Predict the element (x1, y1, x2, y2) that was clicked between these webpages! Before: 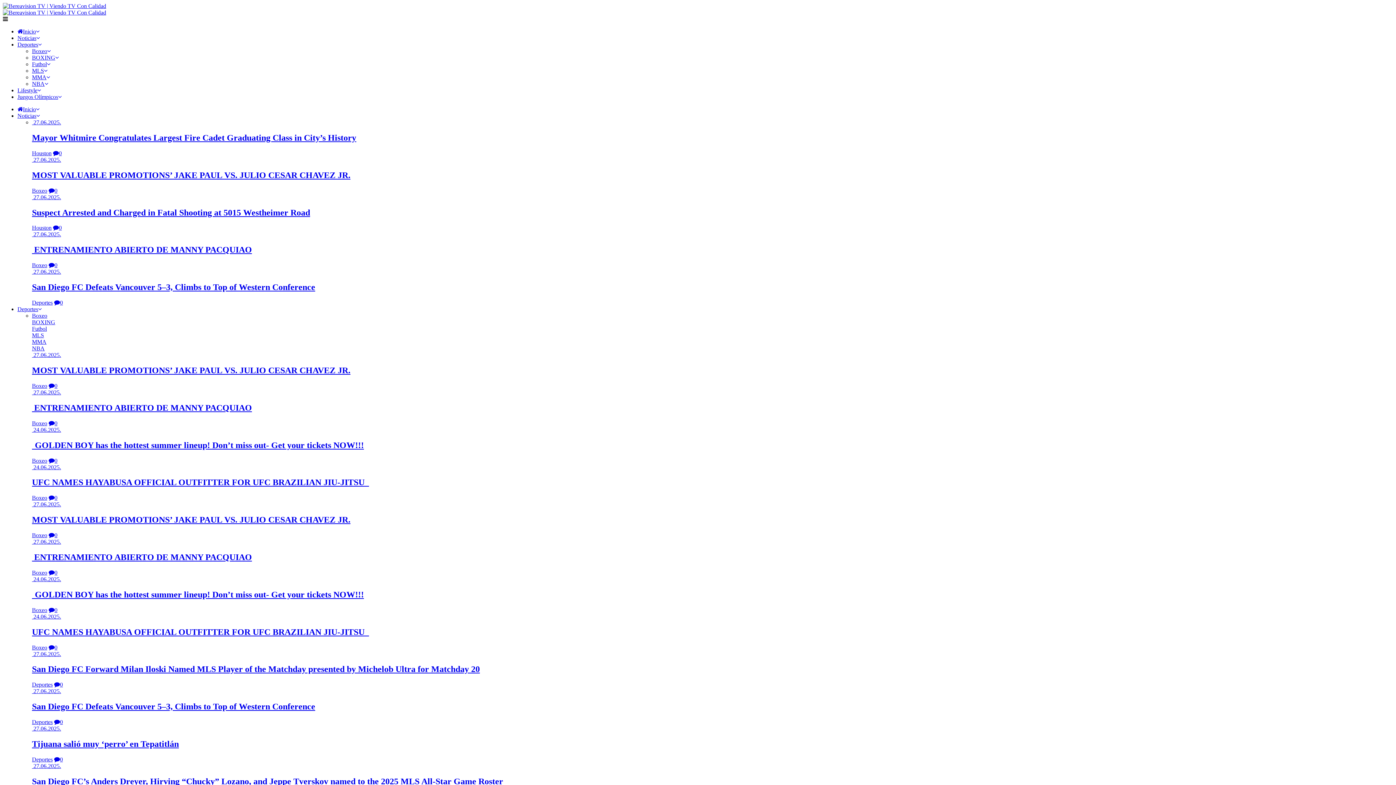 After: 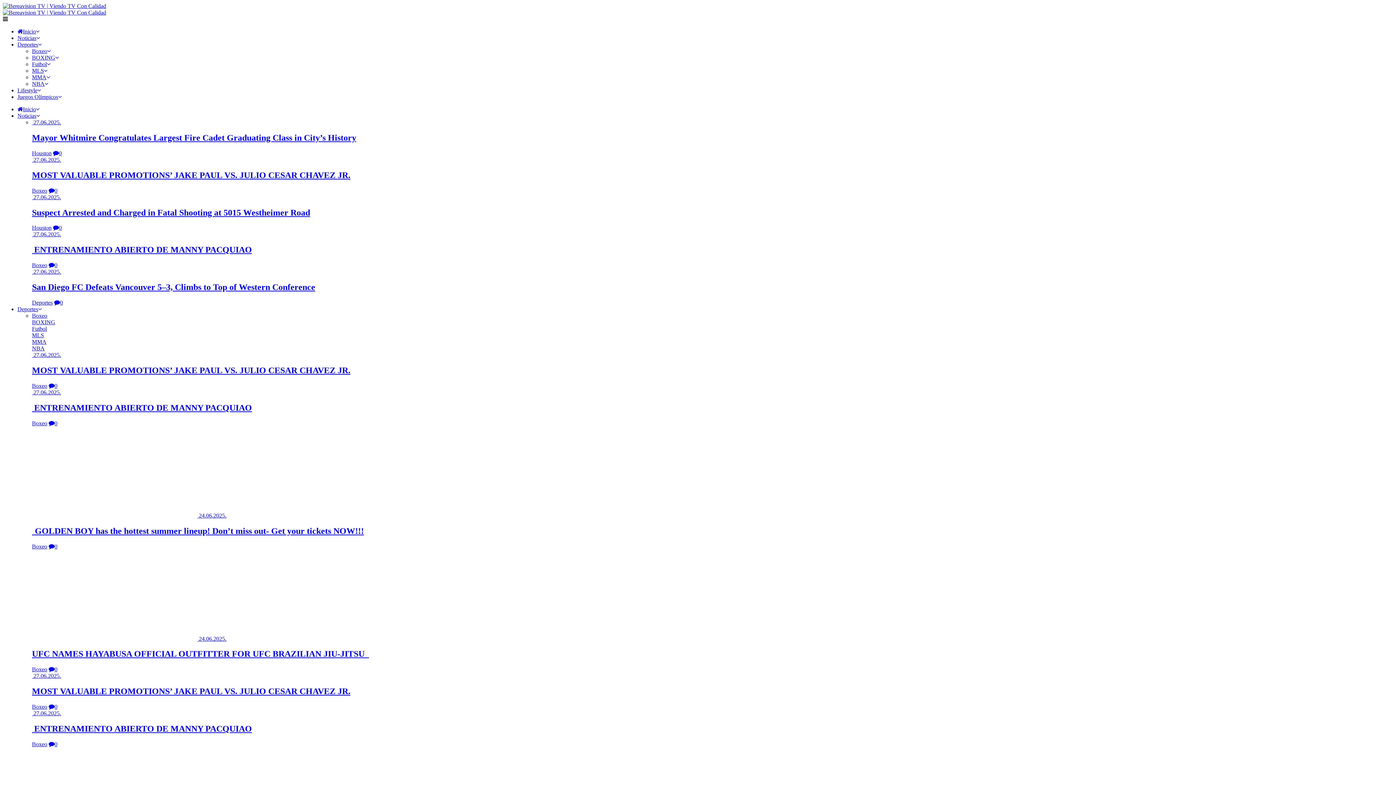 Action: bbox: (48, 532, 57, 538) label: 0